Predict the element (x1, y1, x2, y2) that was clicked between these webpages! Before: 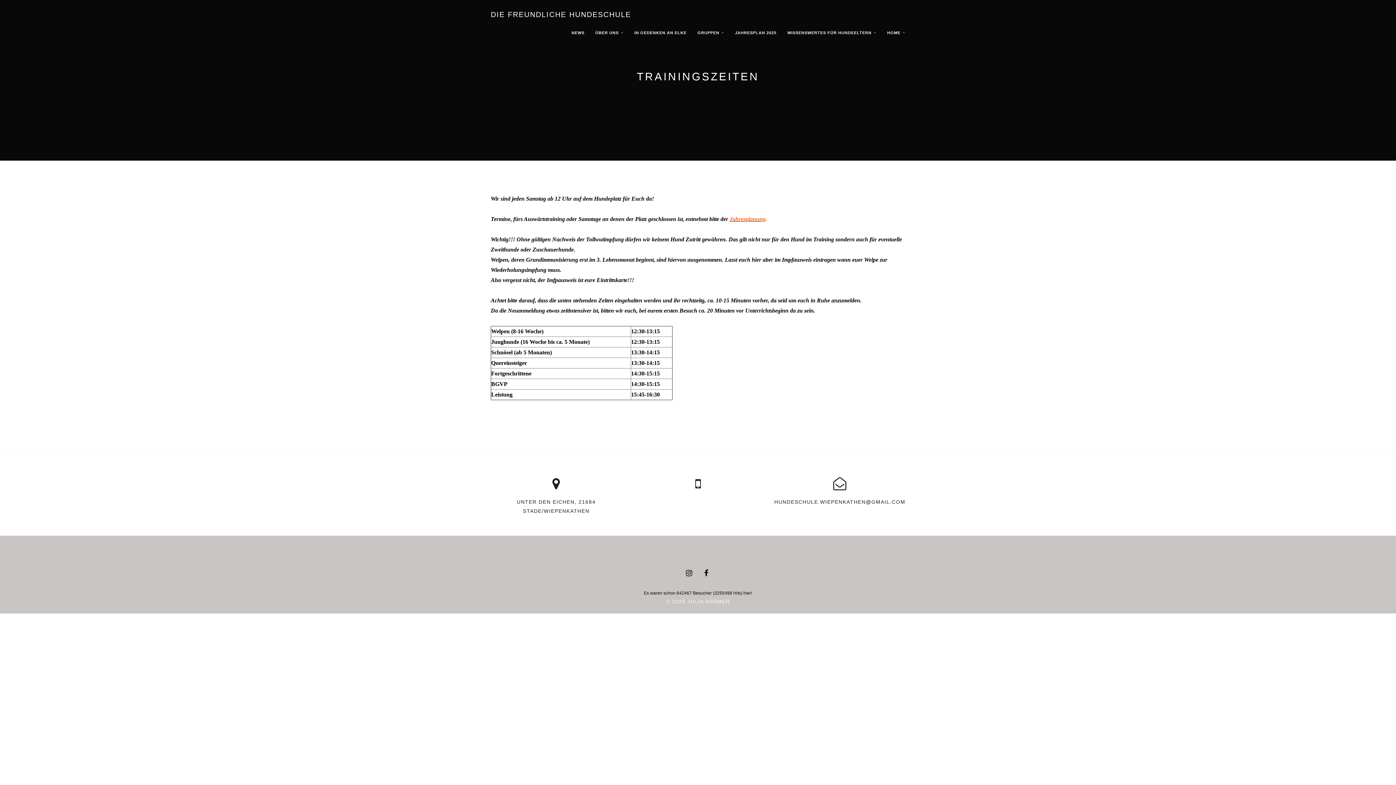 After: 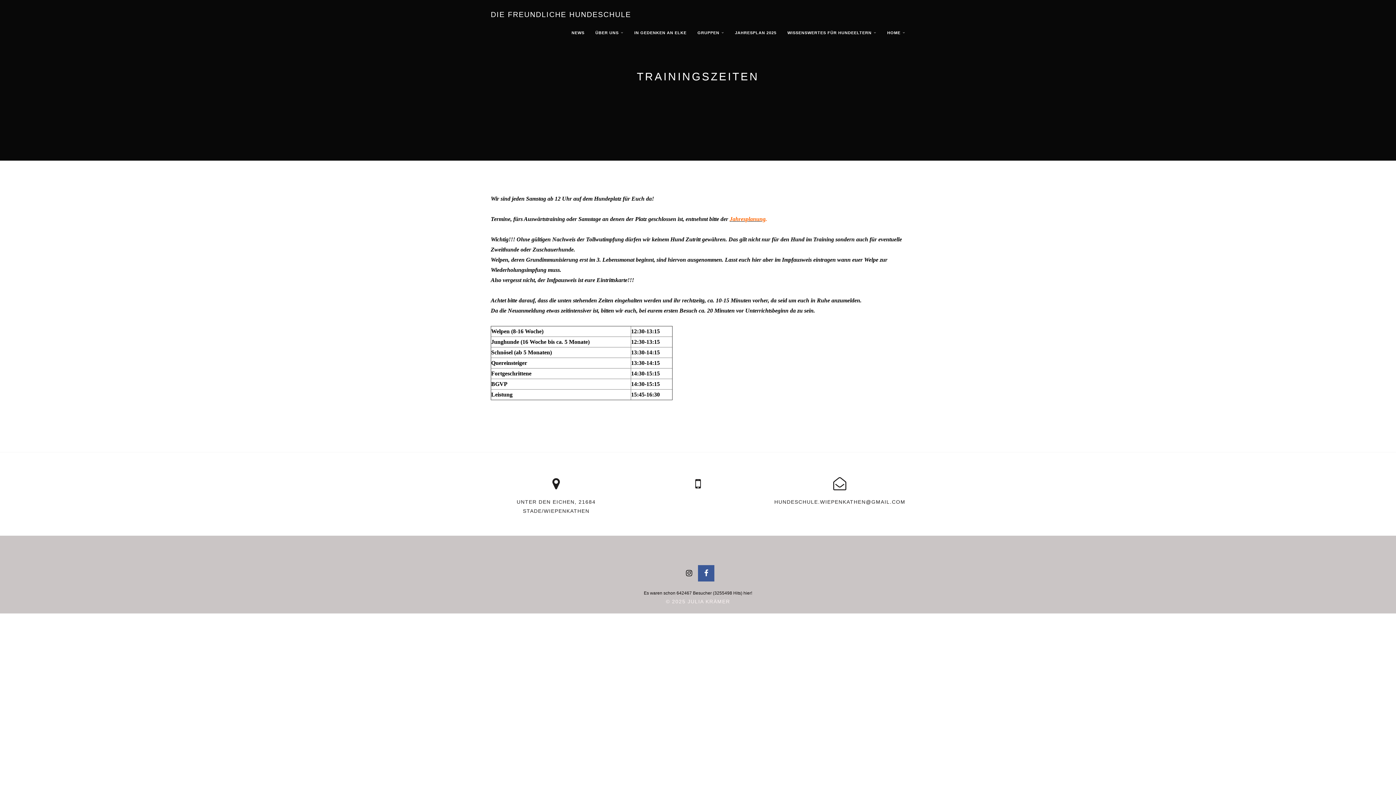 Action: bbox: (698, 565, 714, 581)